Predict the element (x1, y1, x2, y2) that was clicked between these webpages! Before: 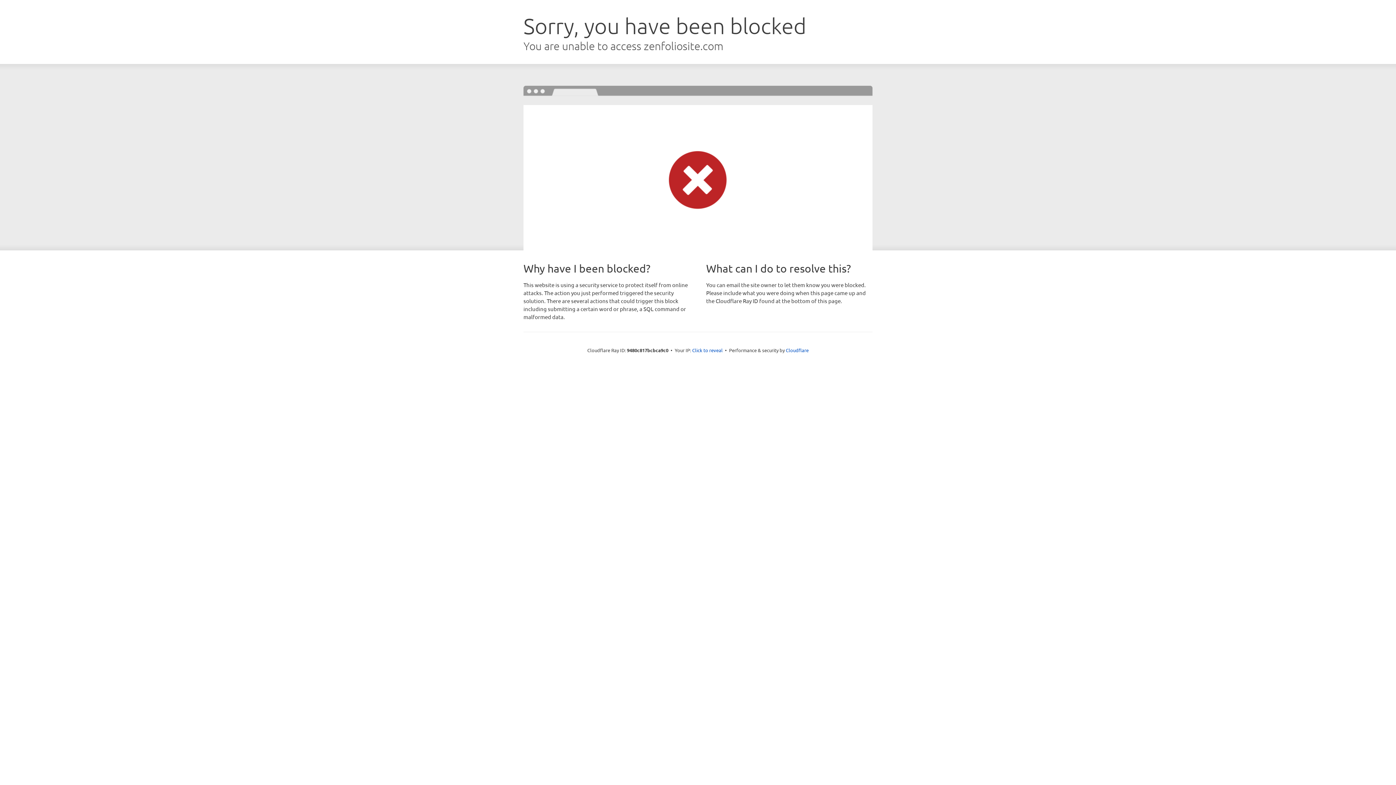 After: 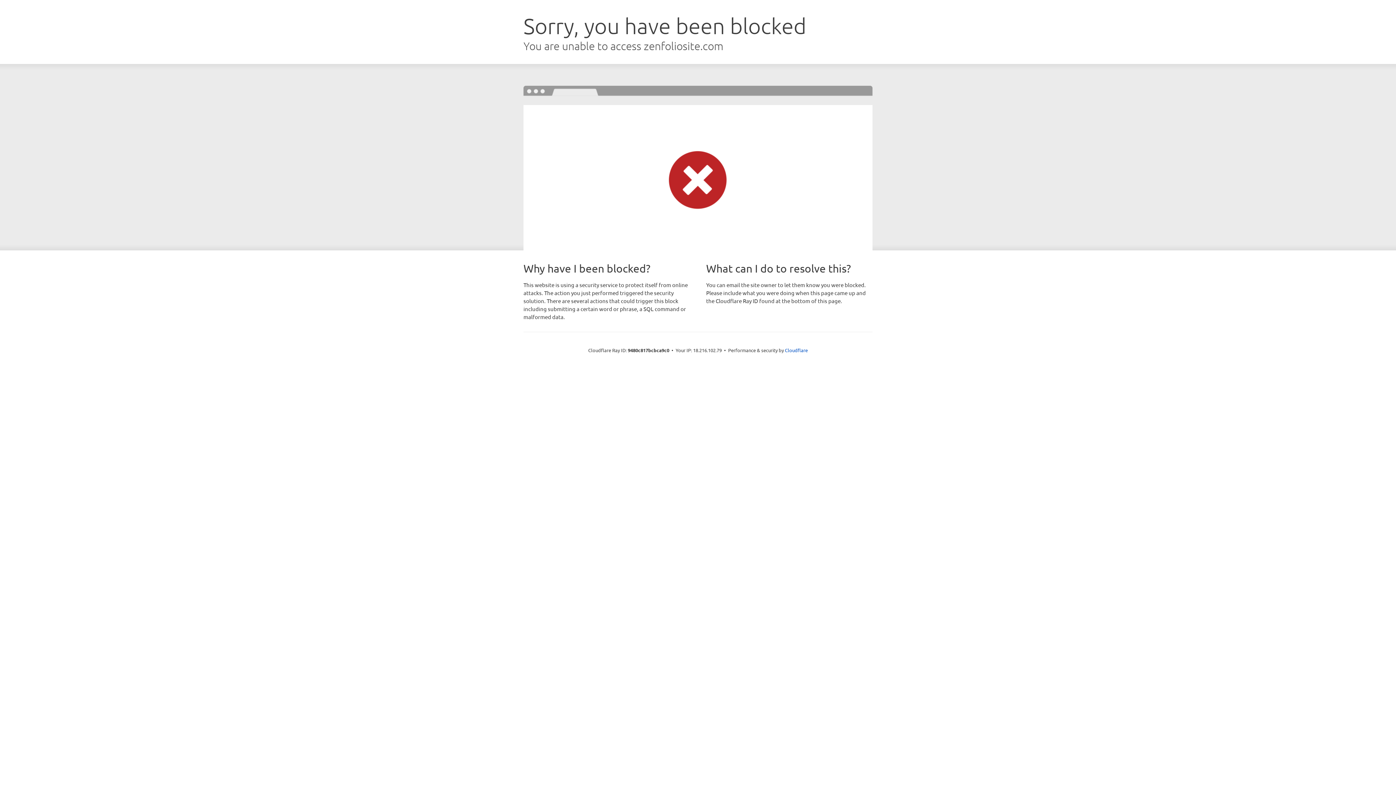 Action: bbox: (692, 346, 722, 353) label: Click to reveal